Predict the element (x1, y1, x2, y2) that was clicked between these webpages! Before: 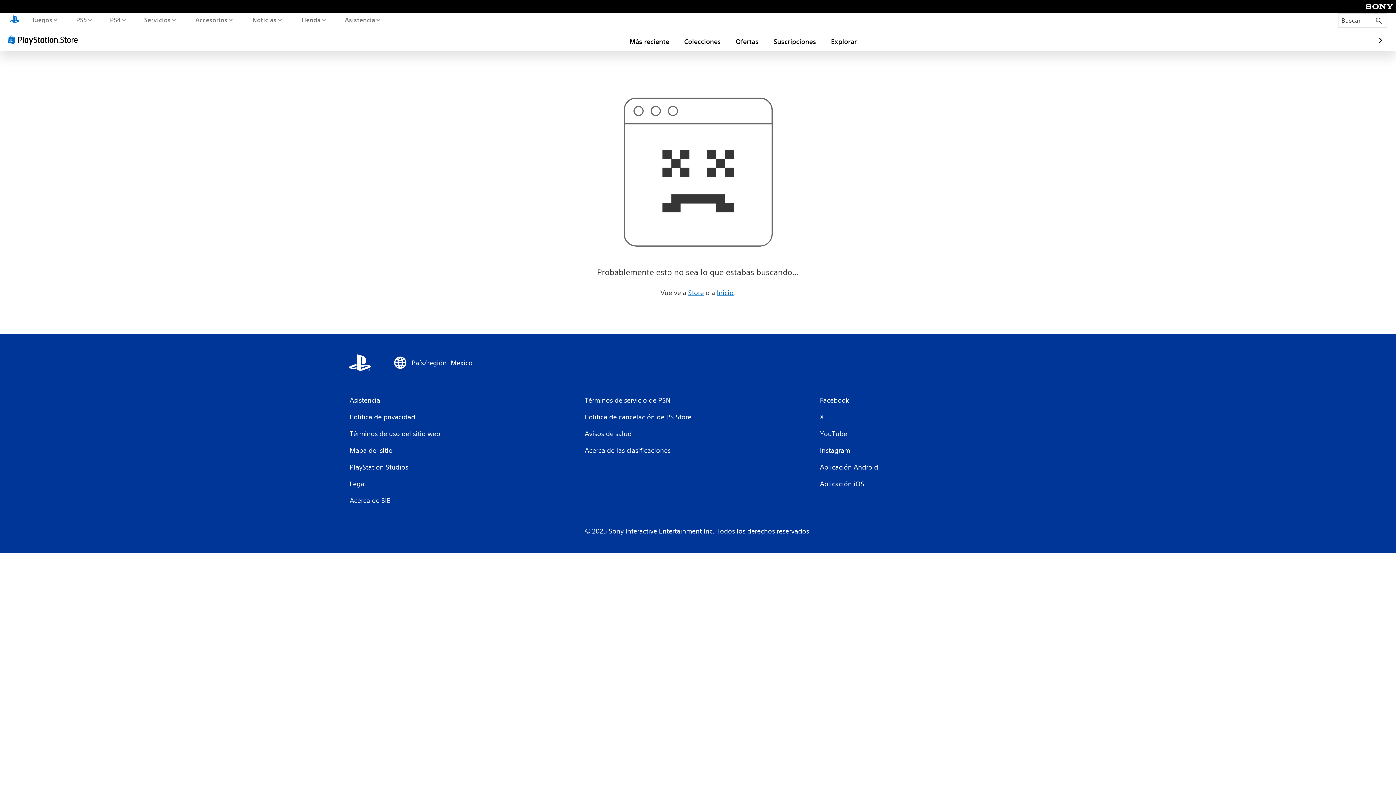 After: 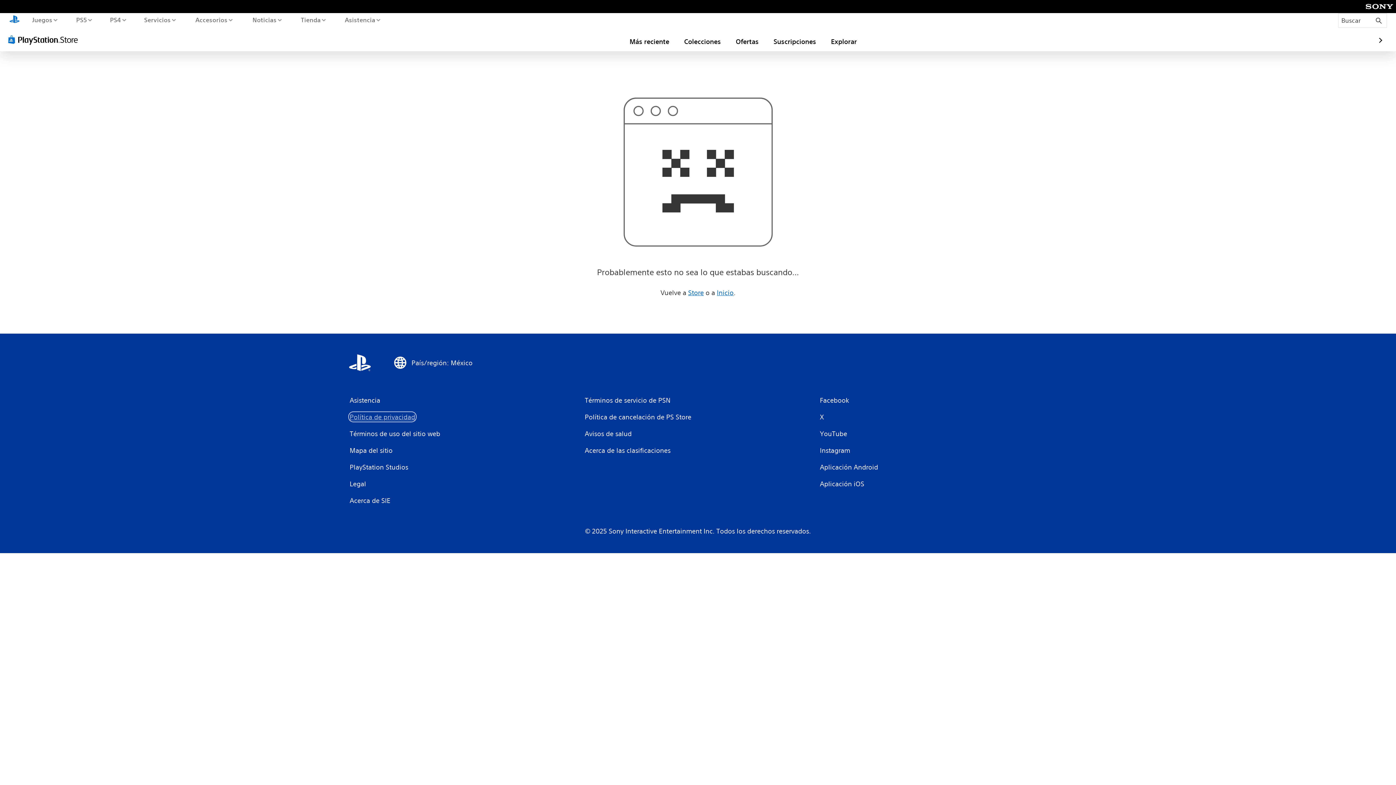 Action: label: Política de privacidad bbox: (349, 412, 416, 421)